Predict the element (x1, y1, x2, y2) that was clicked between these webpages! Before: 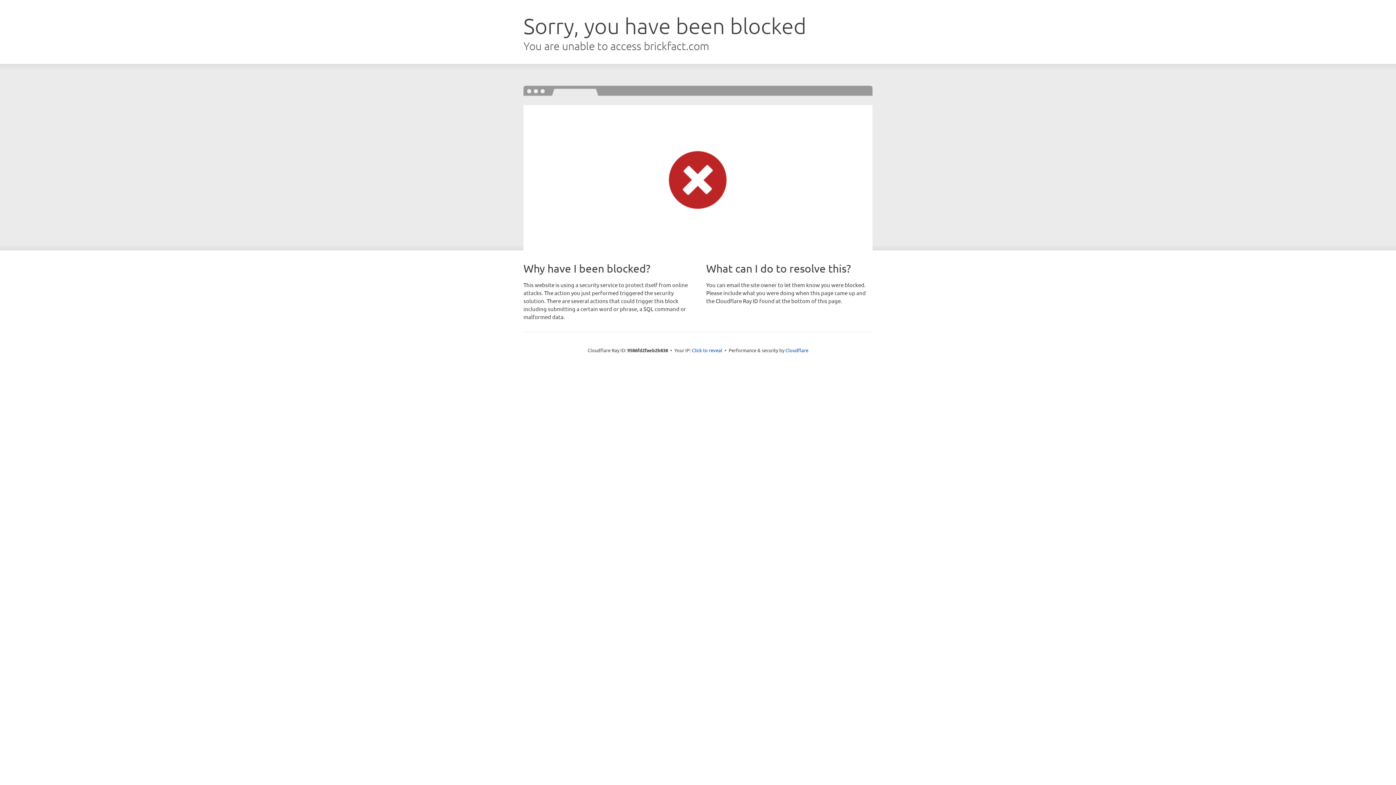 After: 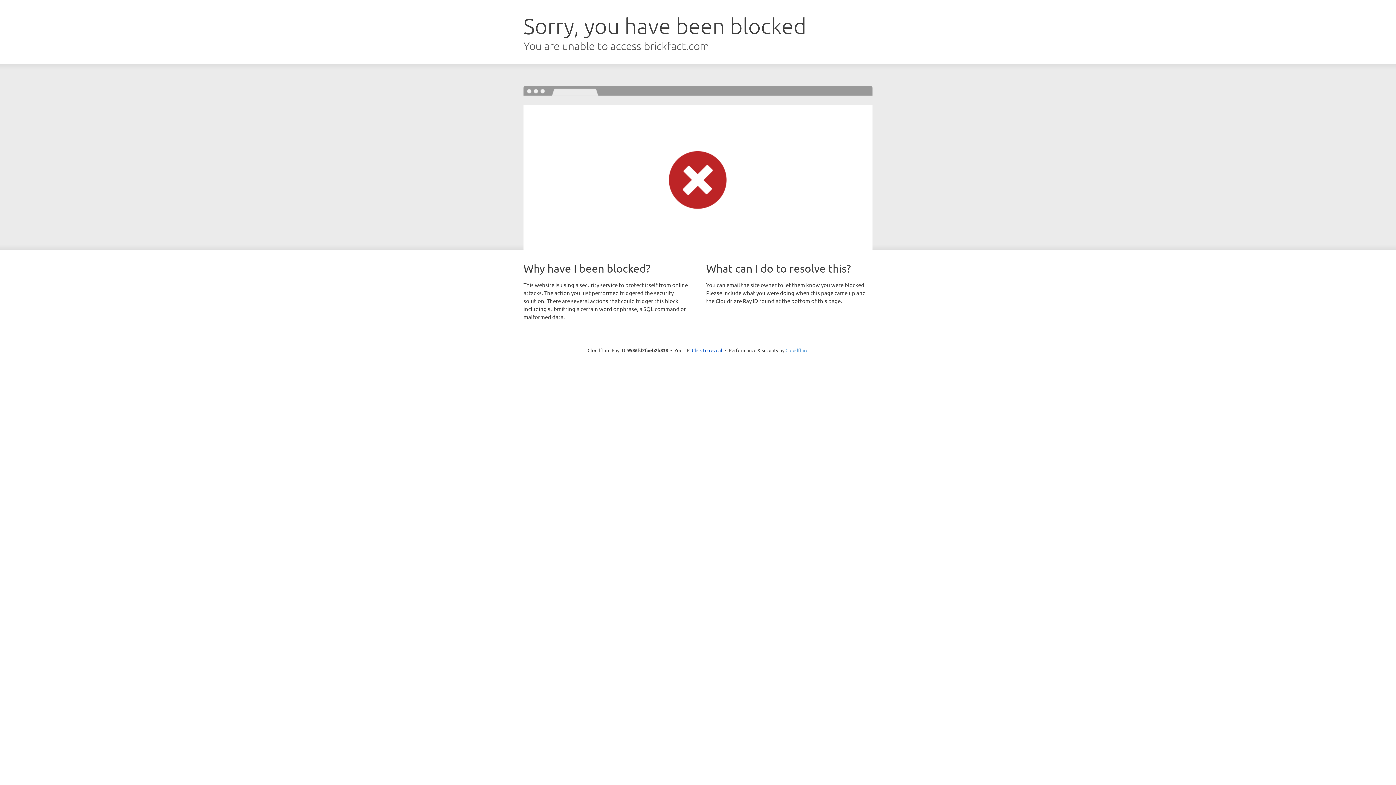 Action: label: Cloudflare bbox: (785, 347, 808, 353)